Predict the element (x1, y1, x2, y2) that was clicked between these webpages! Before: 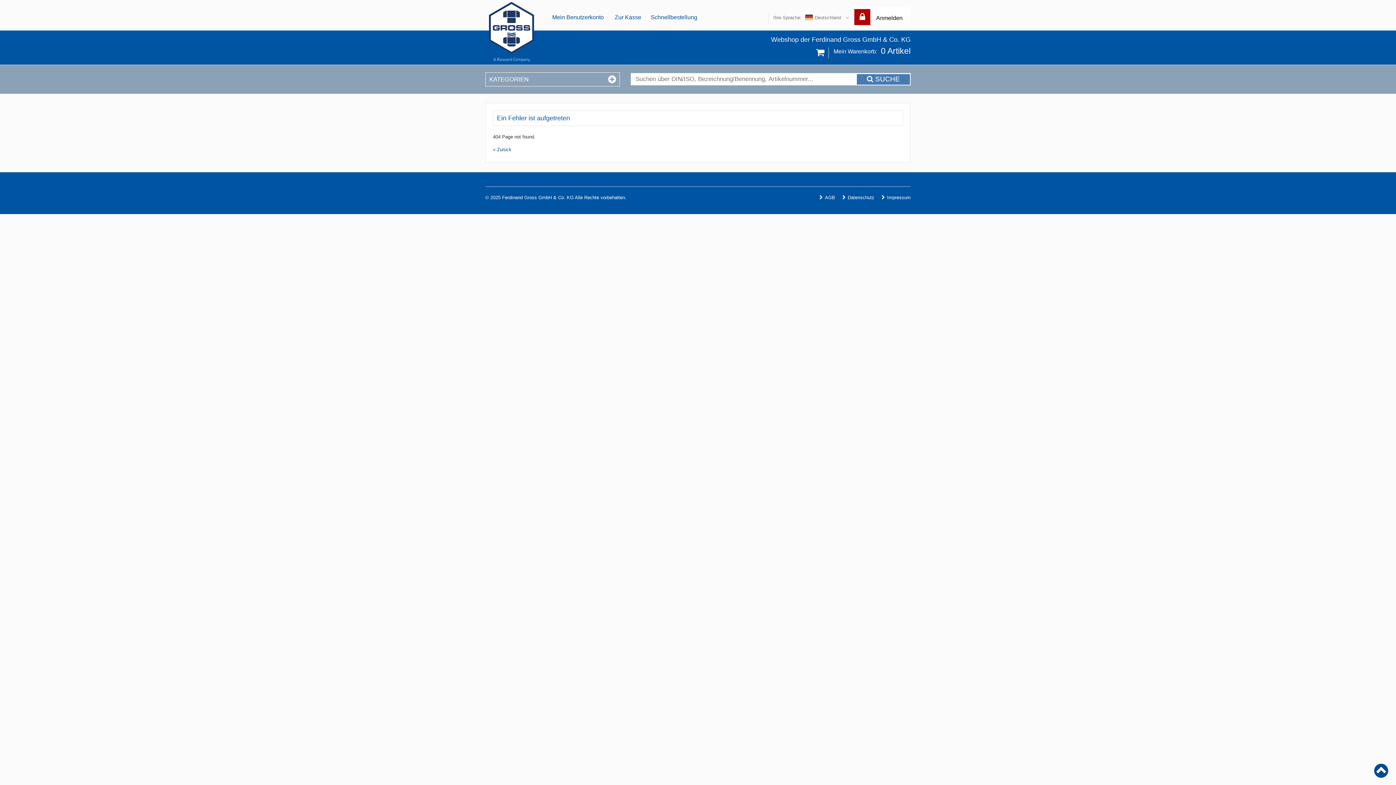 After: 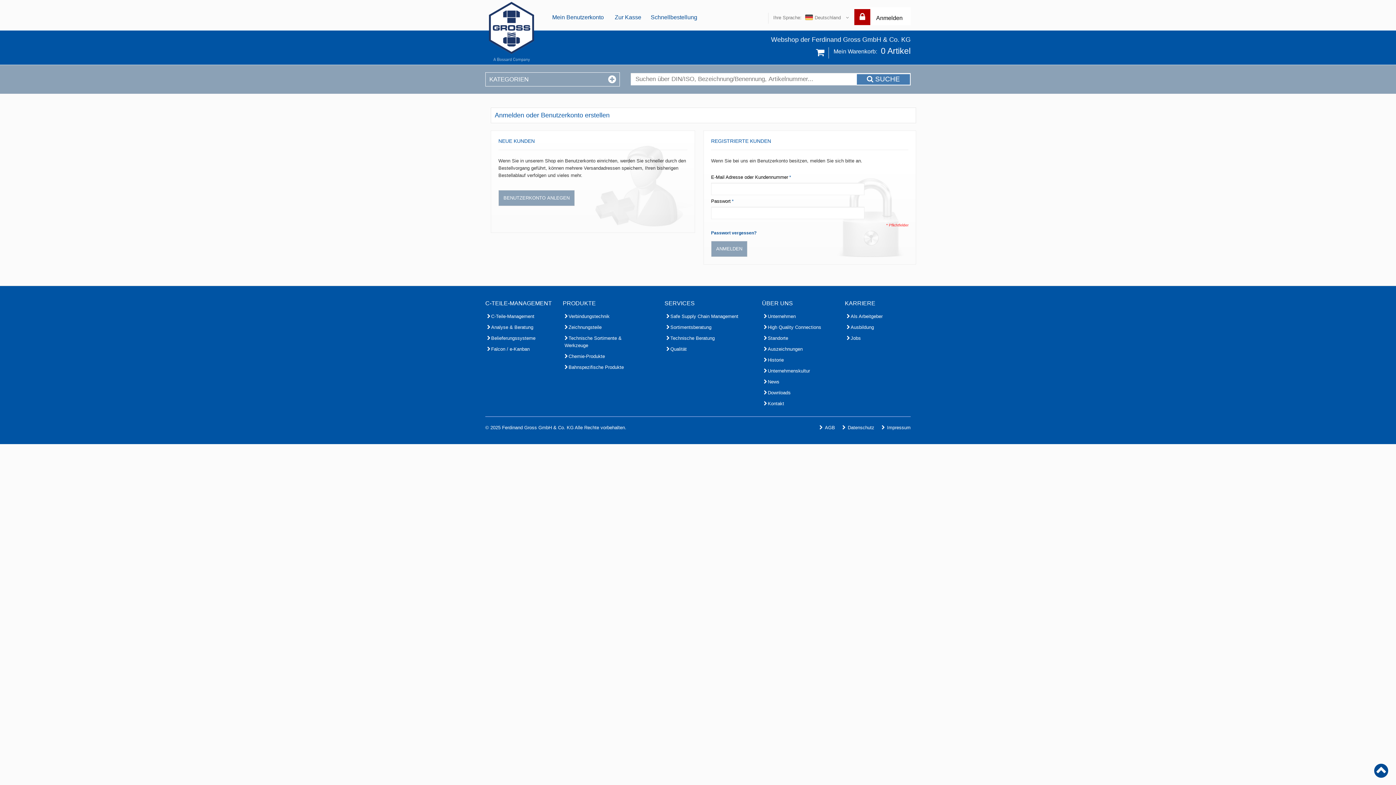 Action: label: « Zurück bbox: (493, 146, 511, 152)